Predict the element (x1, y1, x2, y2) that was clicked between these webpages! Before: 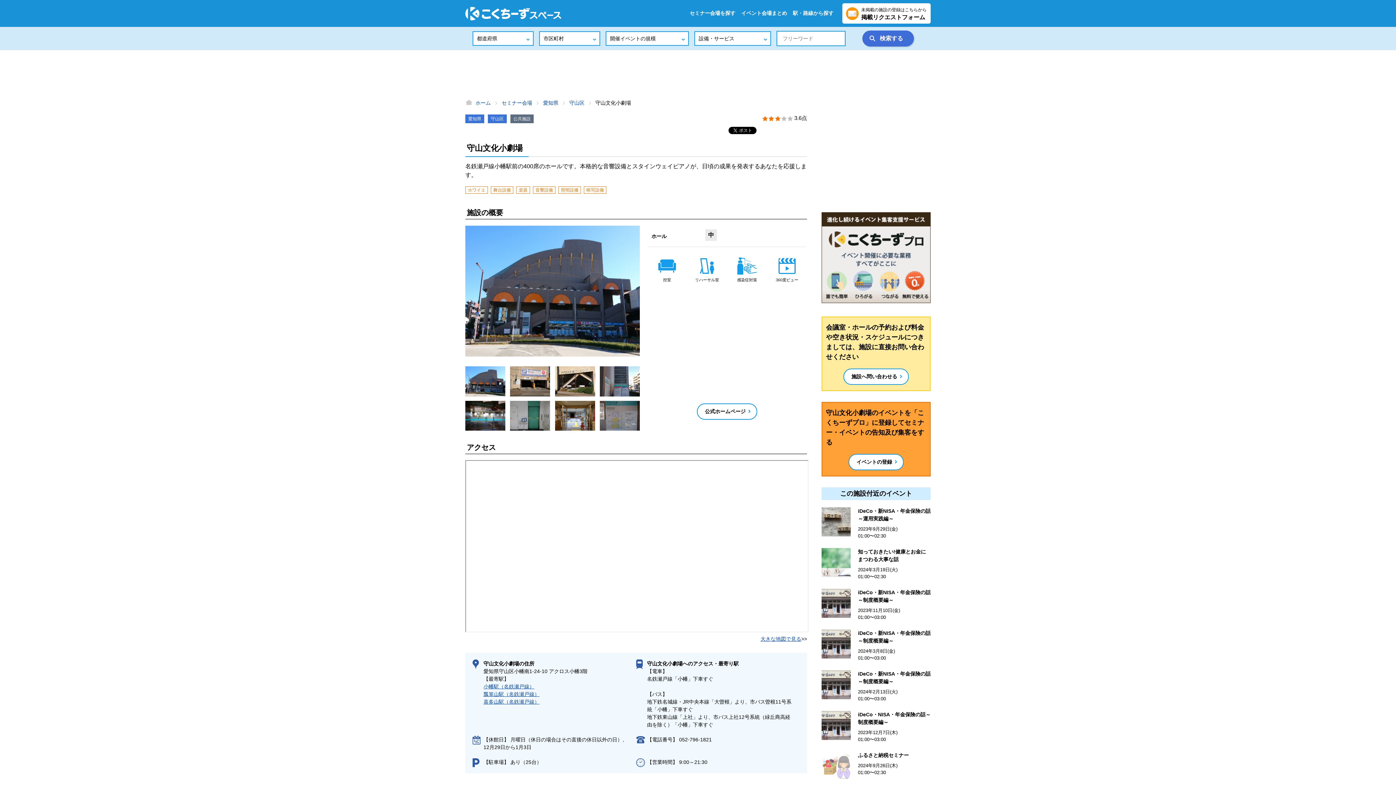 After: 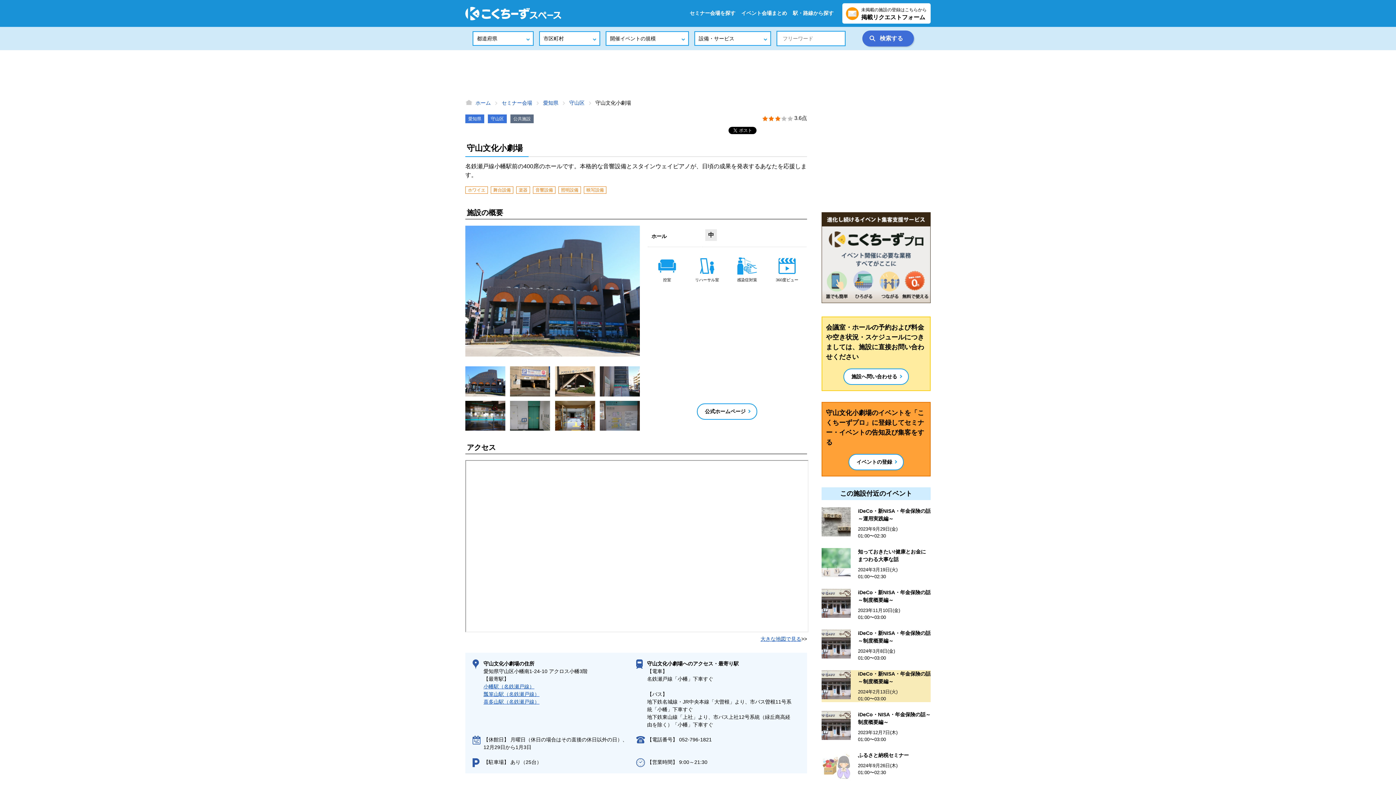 Action: label: iDeCo・新NISA・年金保険の話～制度概要編～

2024年2月13日(火)
01:00〜03:00 bbox: (821, 670, 930, 702)